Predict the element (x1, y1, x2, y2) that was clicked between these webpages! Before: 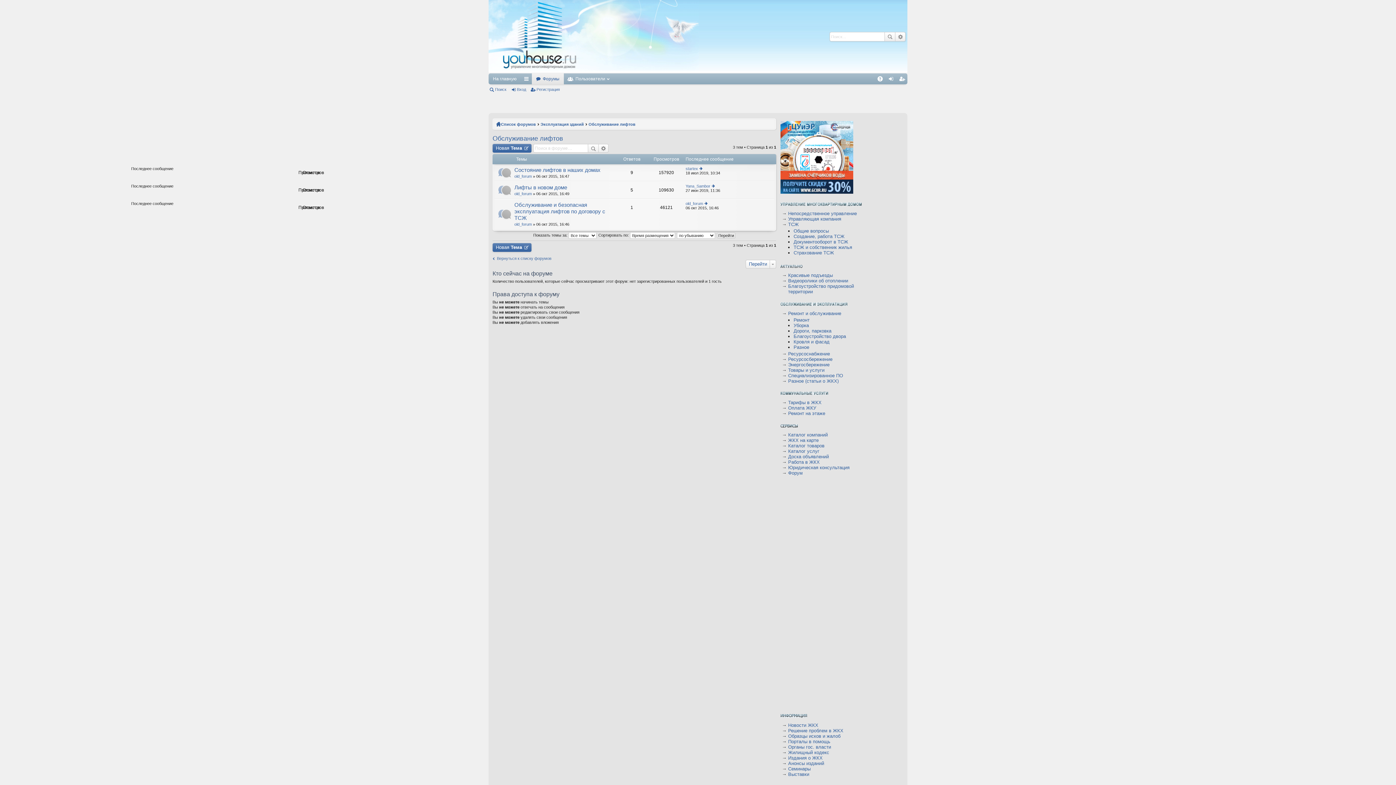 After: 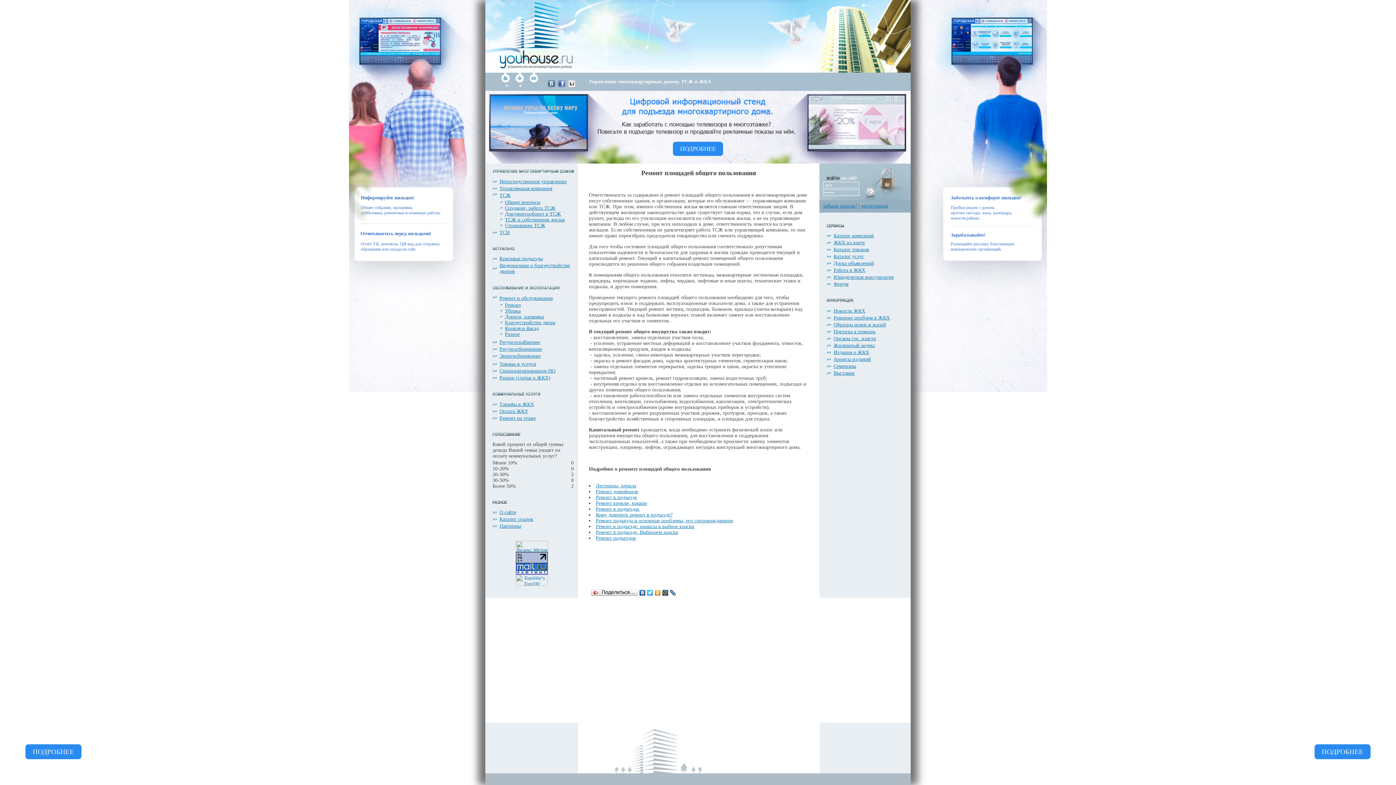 Action: label: Ремонт bbox: (793, 317, 809, 322)